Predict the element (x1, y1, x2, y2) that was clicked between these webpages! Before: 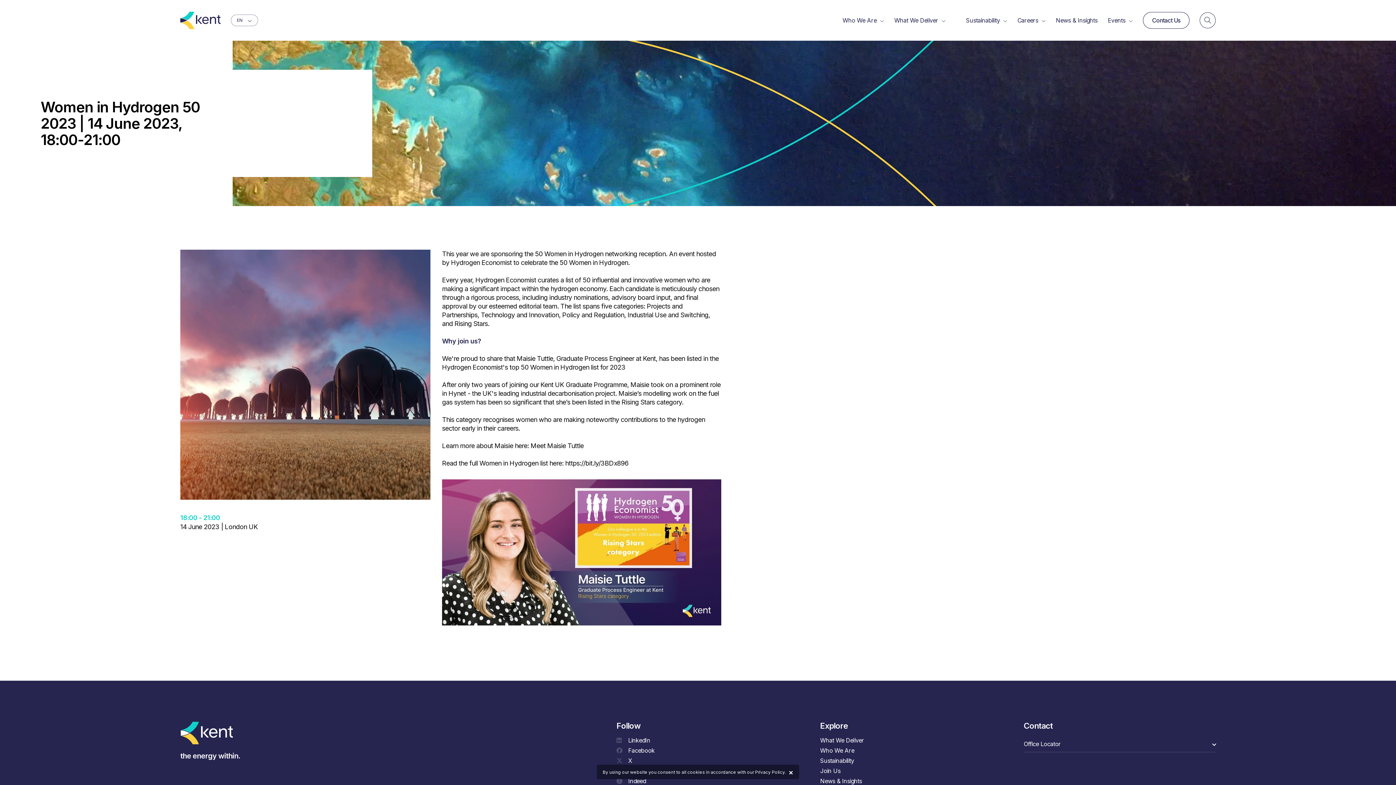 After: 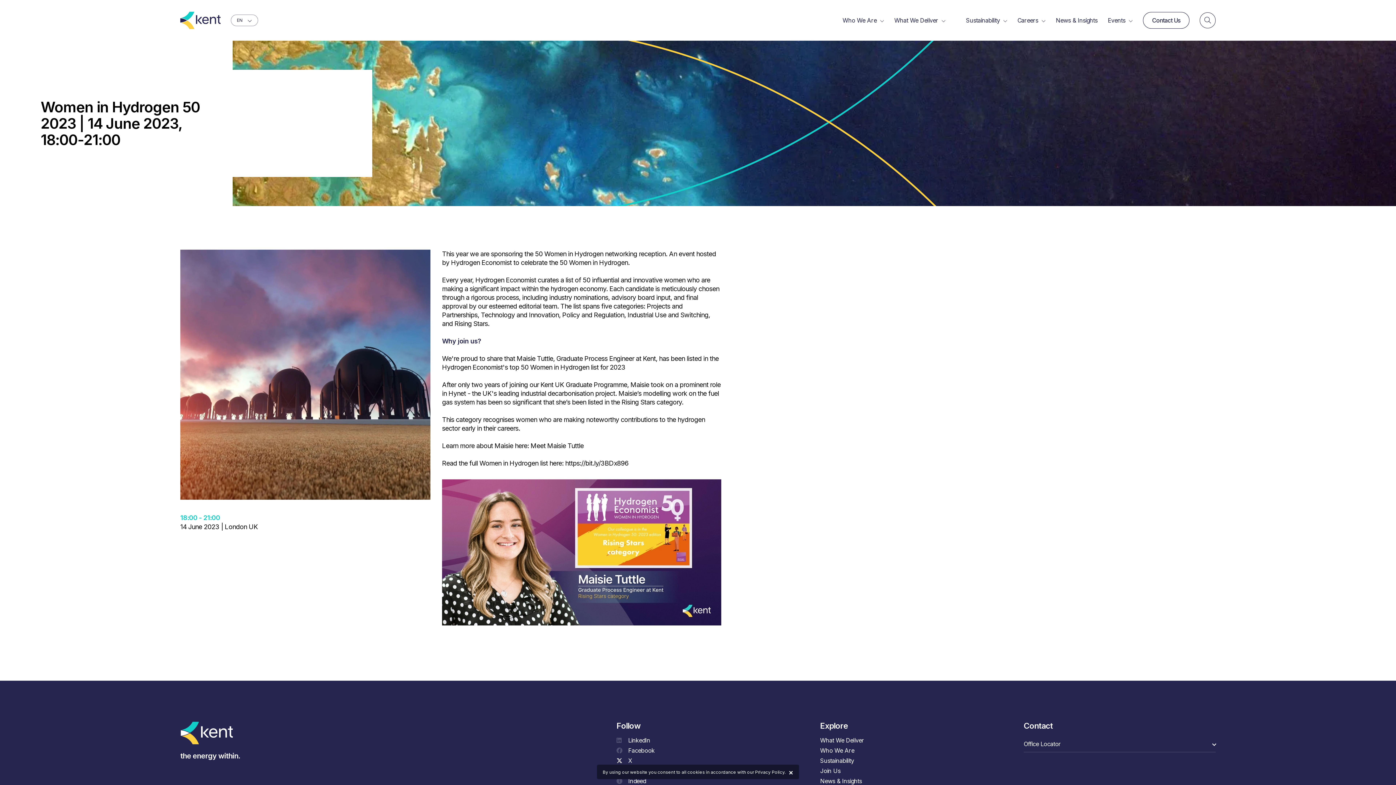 Action: label: X bbox: (616, 756, 632, 765)